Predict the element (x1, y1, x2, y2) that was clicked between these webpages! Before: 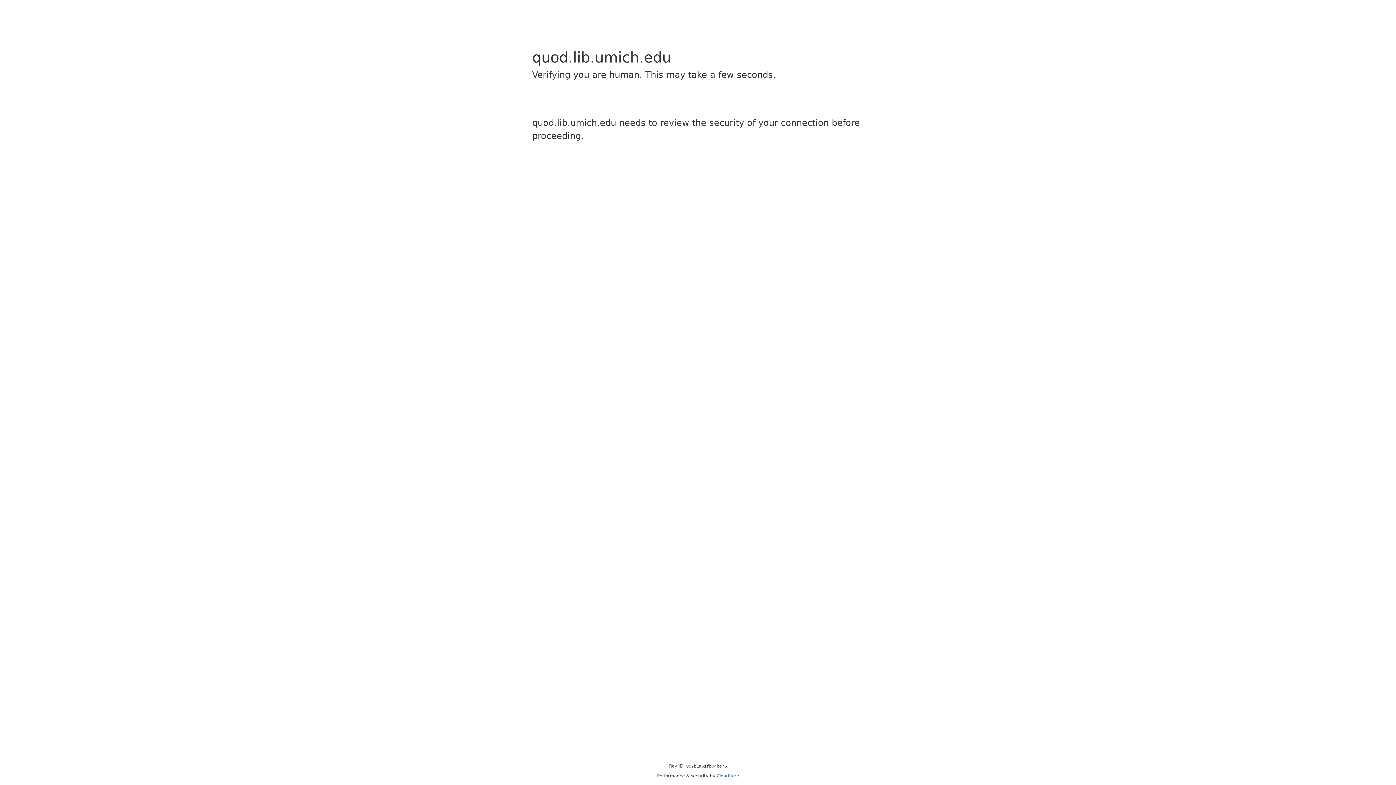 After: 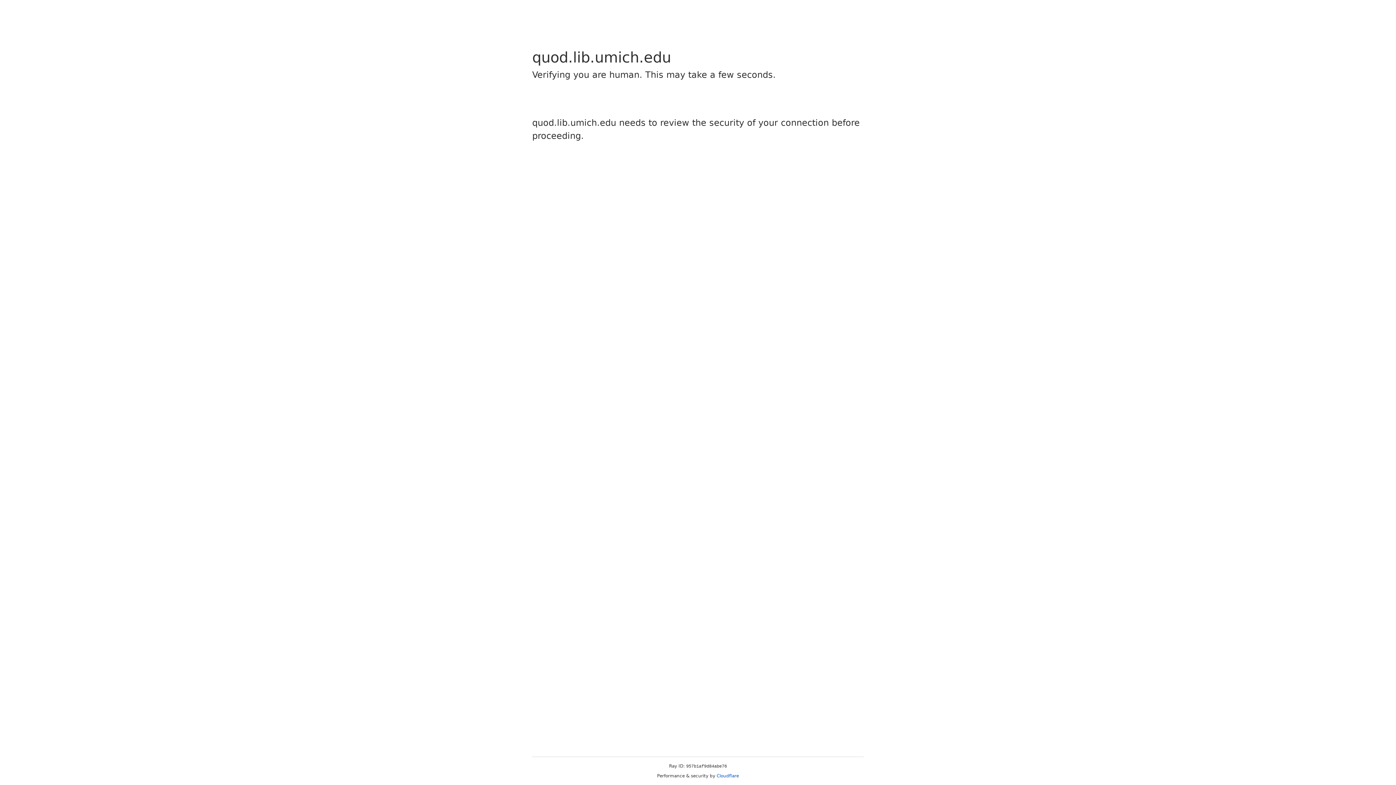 Action: label: Cloudflare bbox: (716, 773, 739, 778)